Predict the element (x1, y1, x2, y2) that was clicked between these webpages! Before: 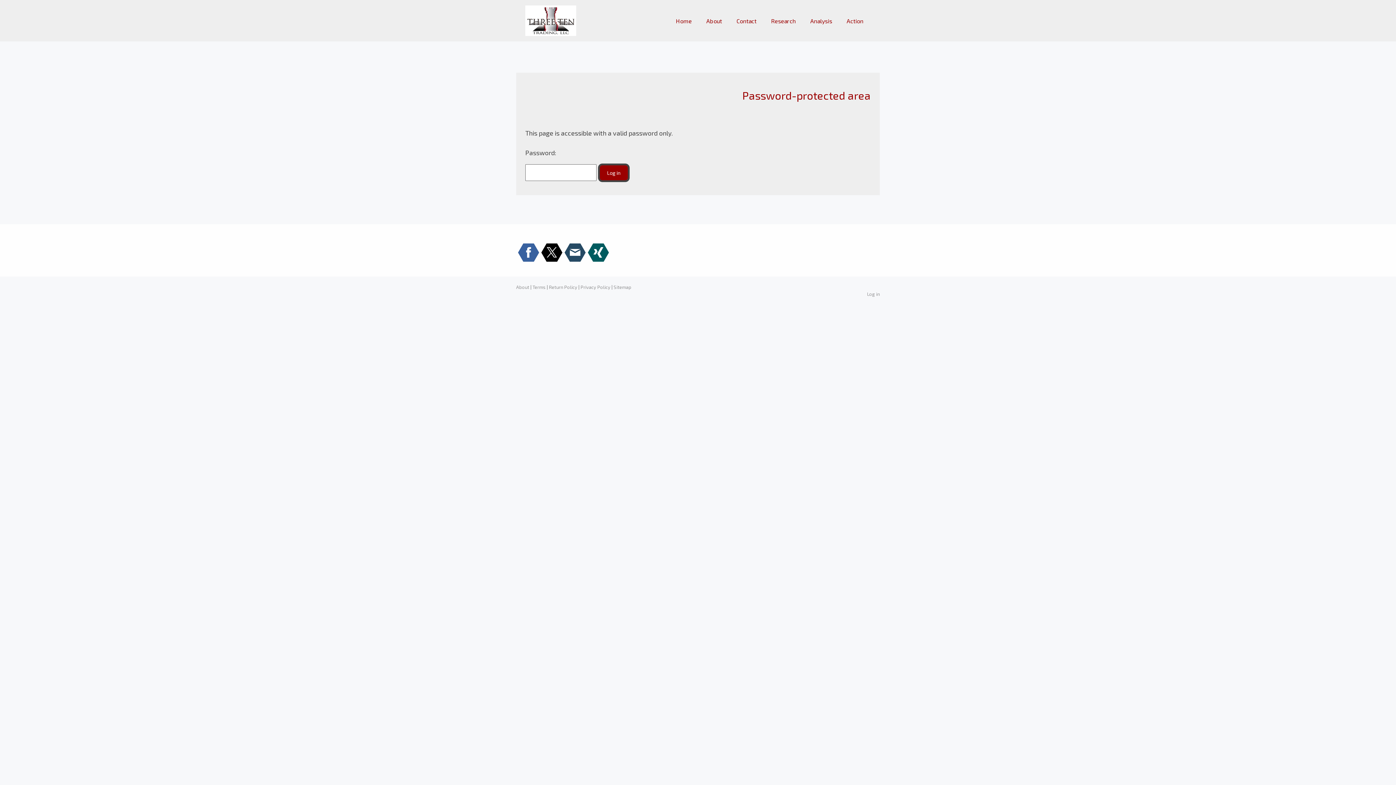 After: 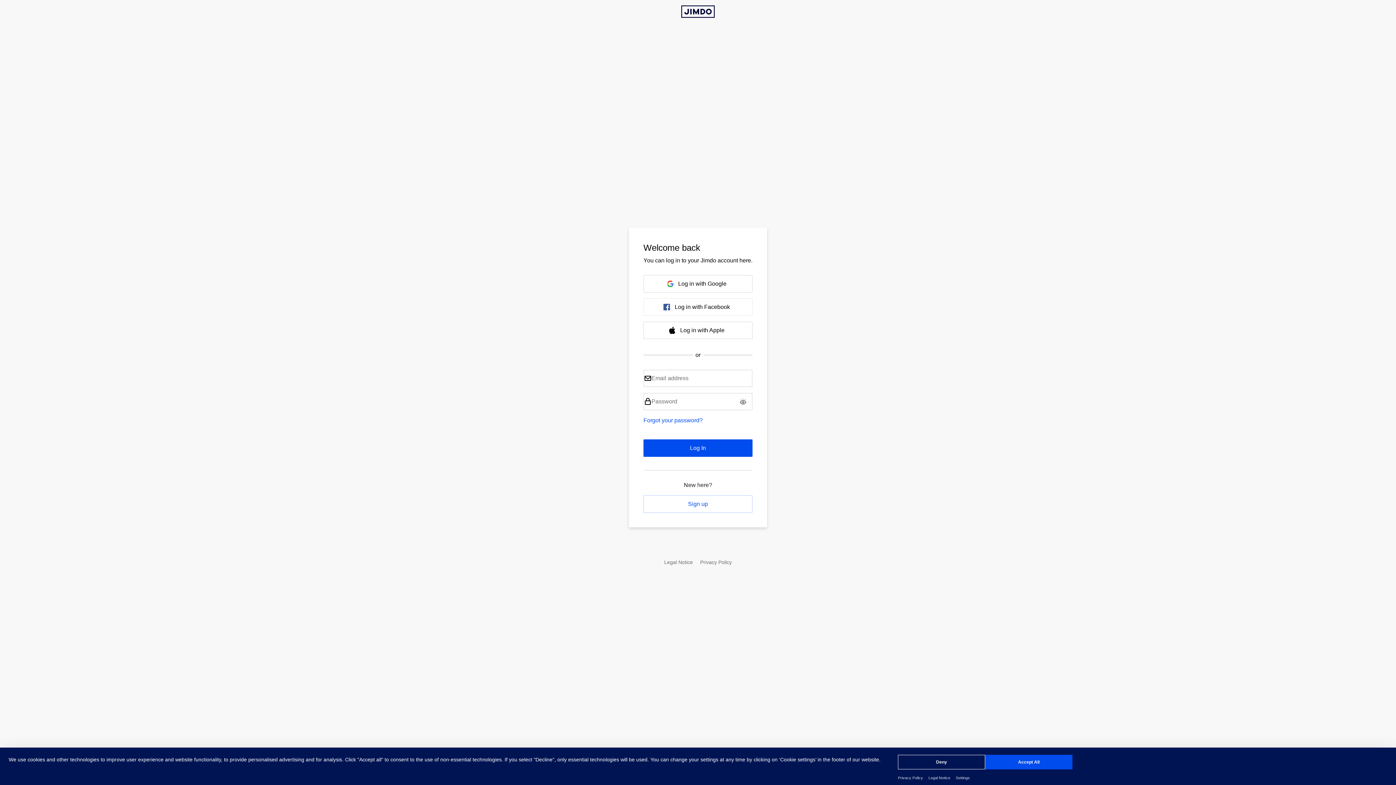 Action: label: Log in bbox: (867, 291, 880, 297)